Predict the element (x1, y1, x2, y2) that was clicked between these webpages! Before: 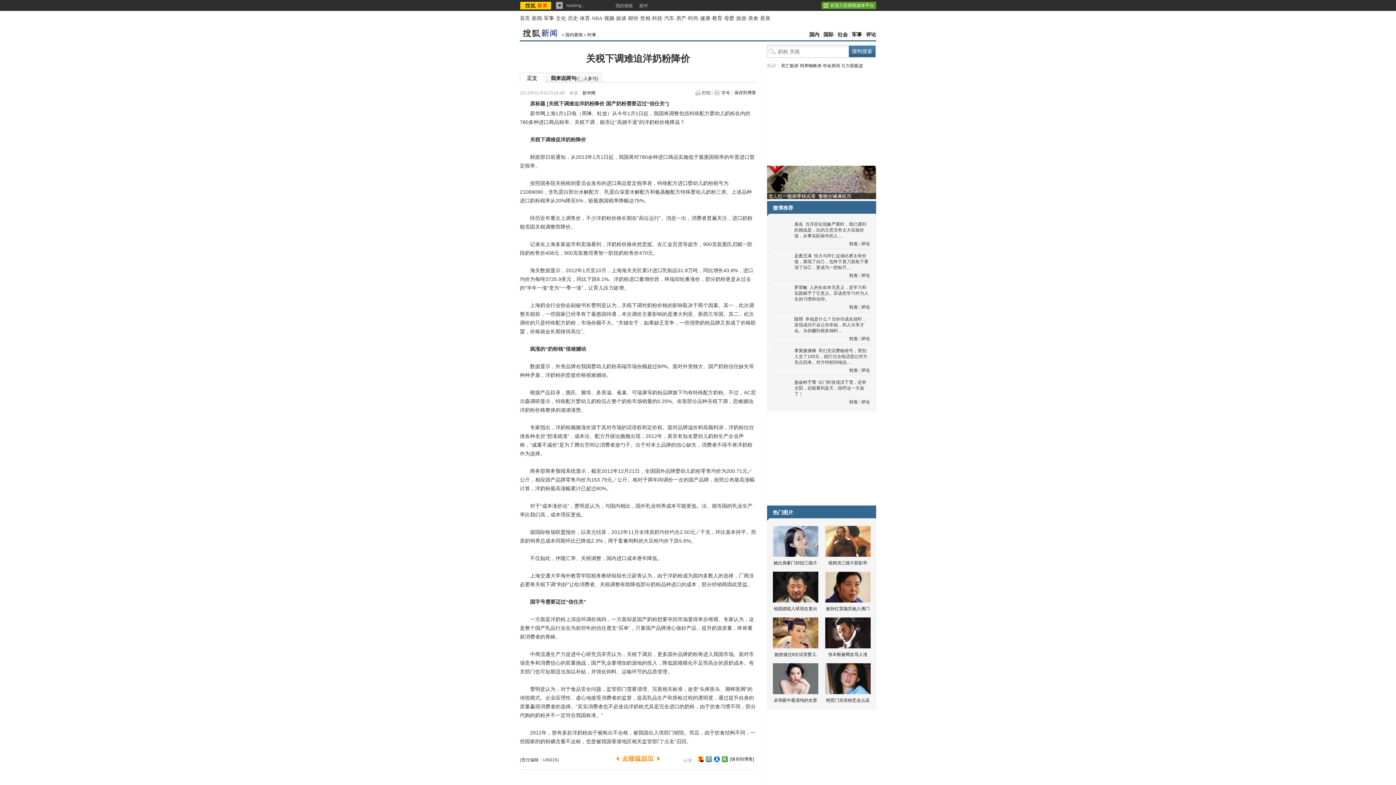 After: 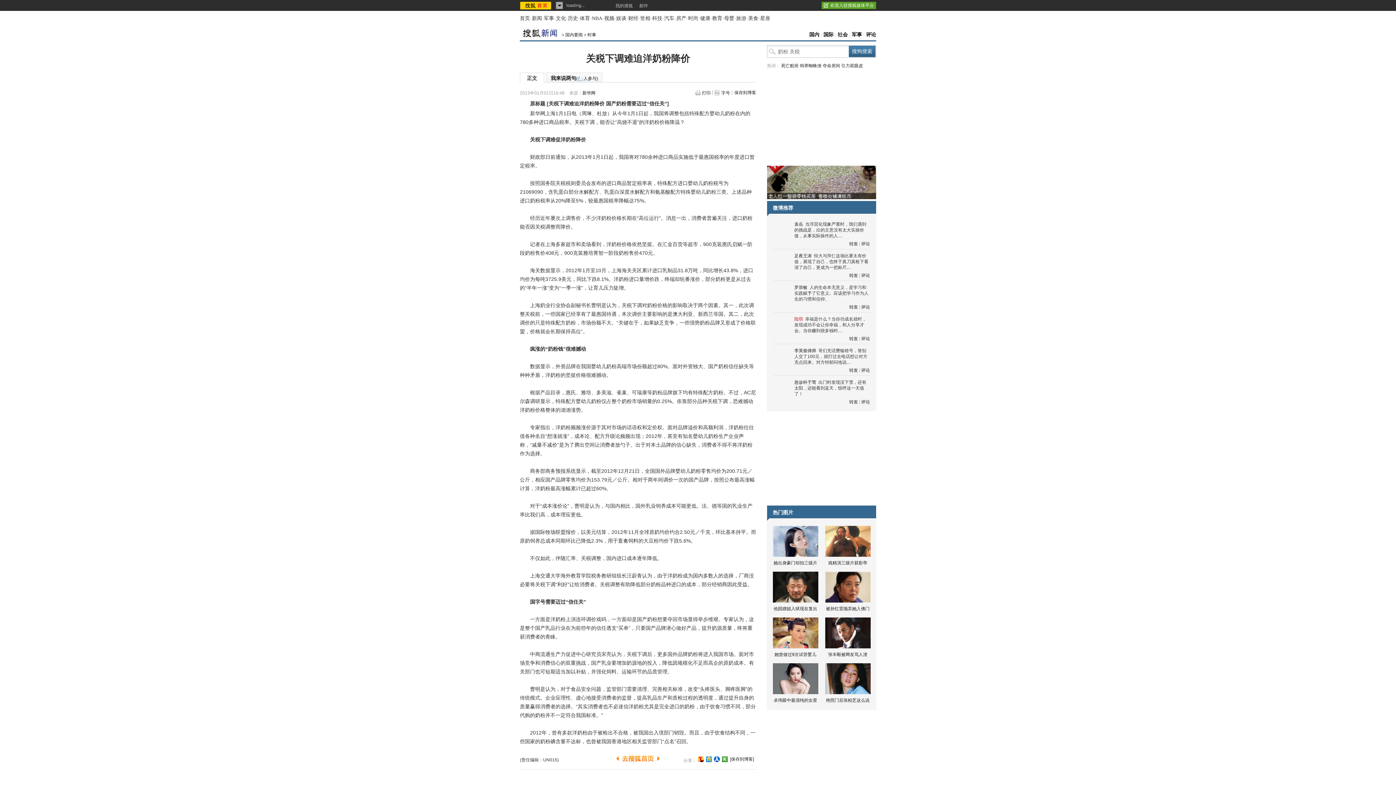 Action: bbox: (794, 316, 803, 321) label: 陆琪